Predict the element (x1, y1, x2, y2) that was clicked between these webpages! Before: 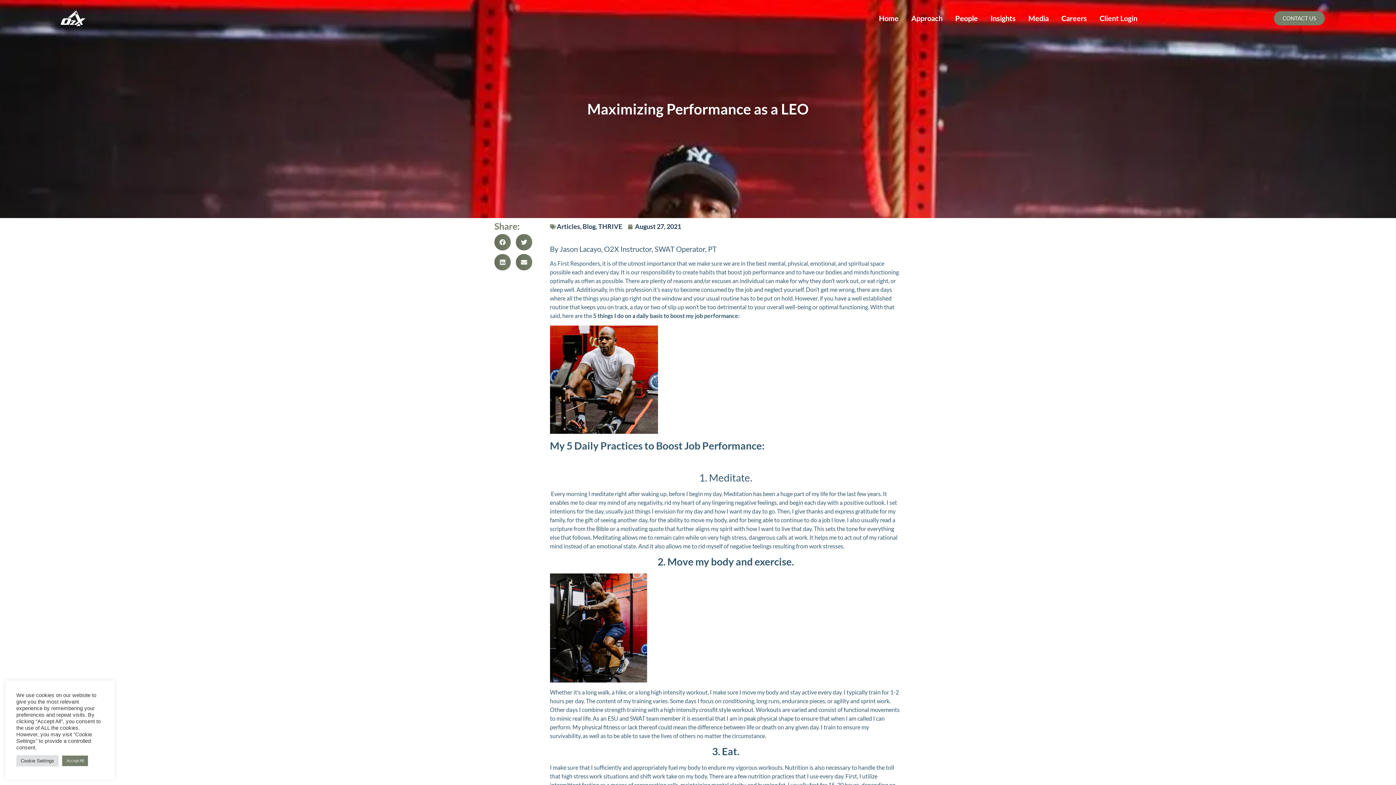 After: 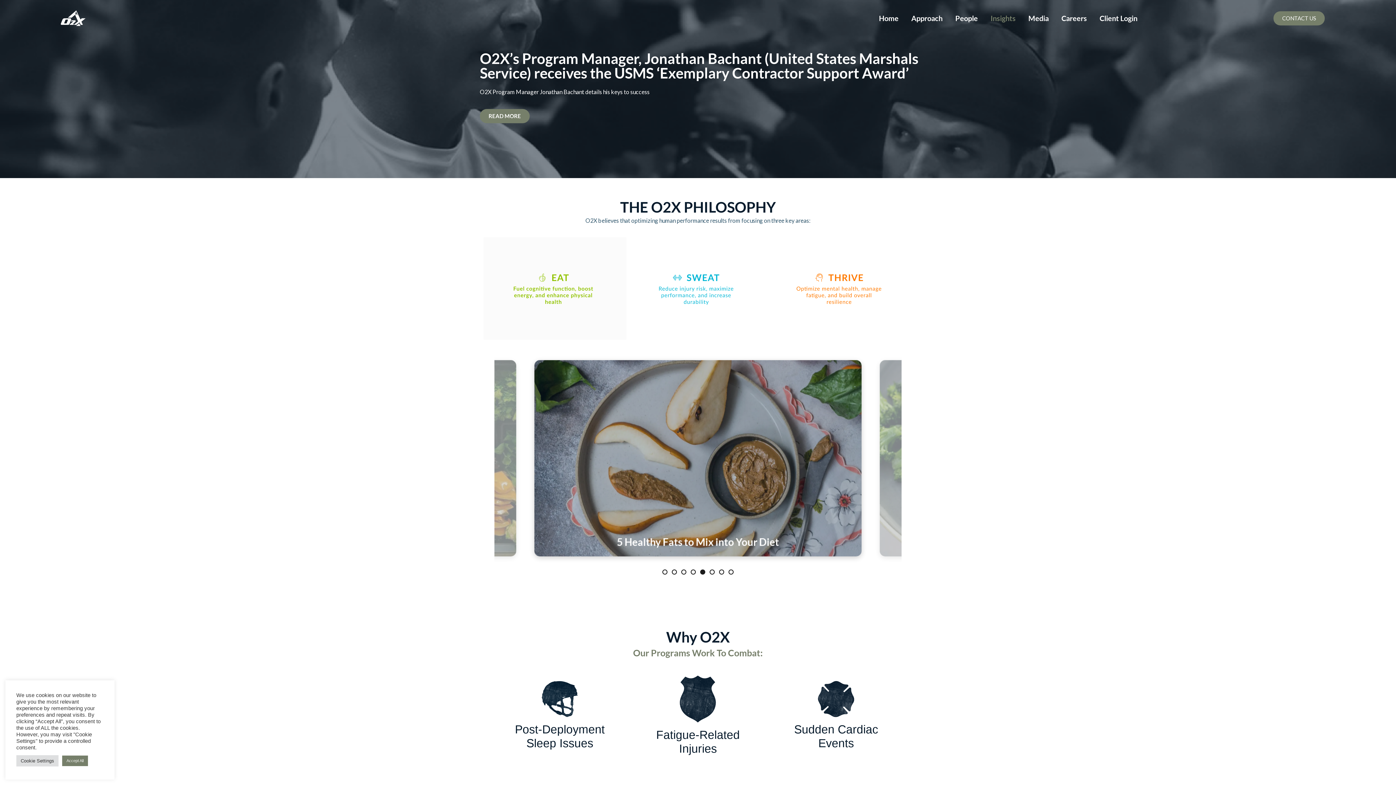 Action: bbox: (987, 13, 1019, 23) label: Insights